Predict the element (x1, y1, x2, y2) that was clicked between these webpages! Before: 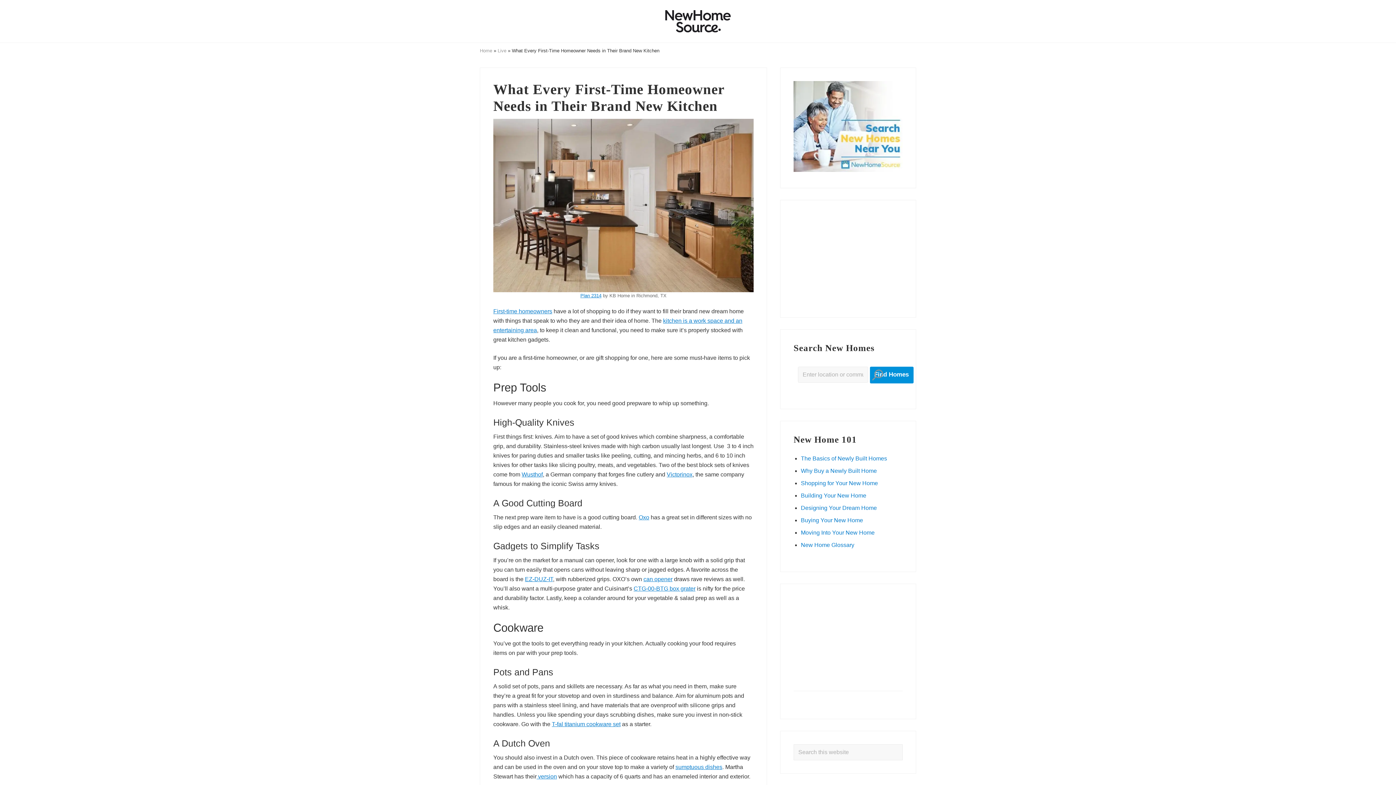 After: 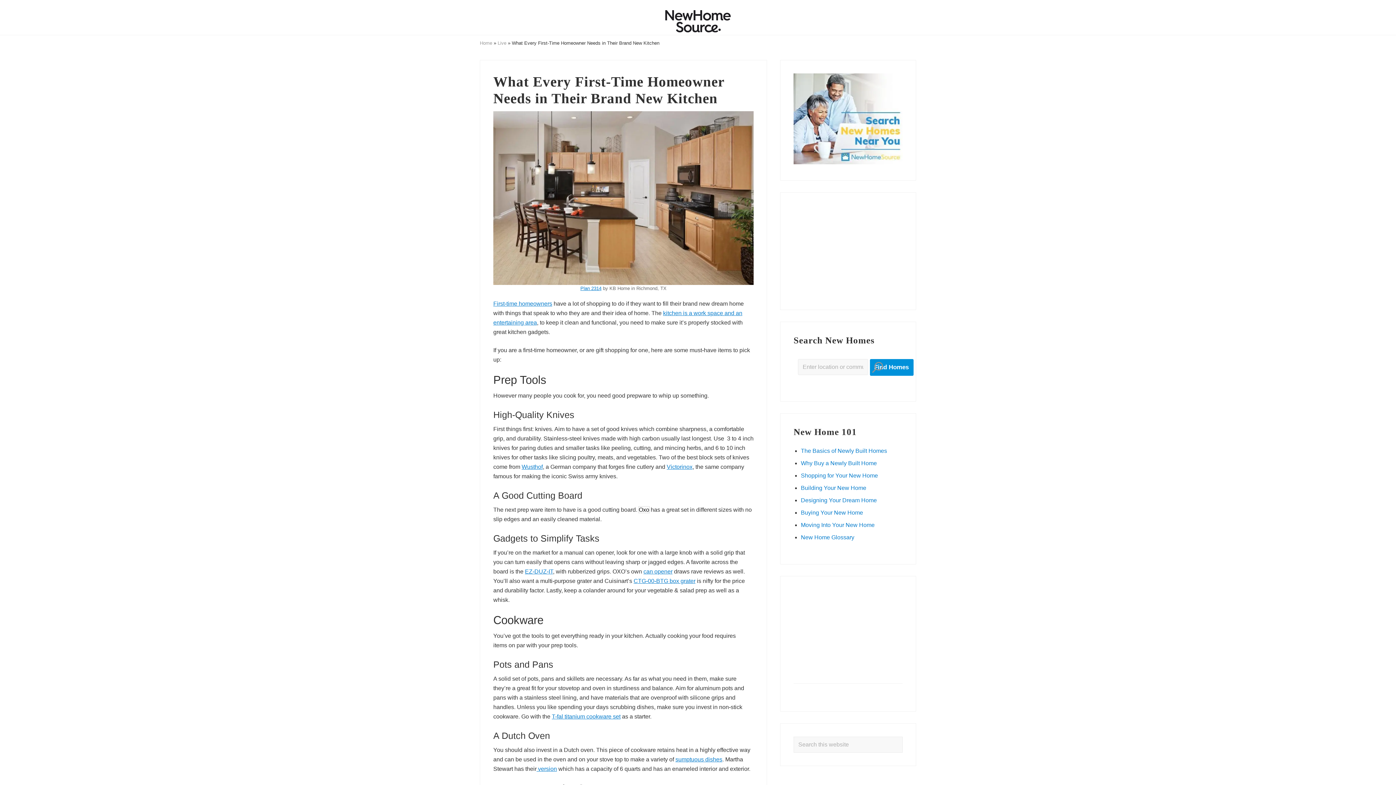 Action: bbox: (638, 514, 649, 520) label:  (opens in a new tab)